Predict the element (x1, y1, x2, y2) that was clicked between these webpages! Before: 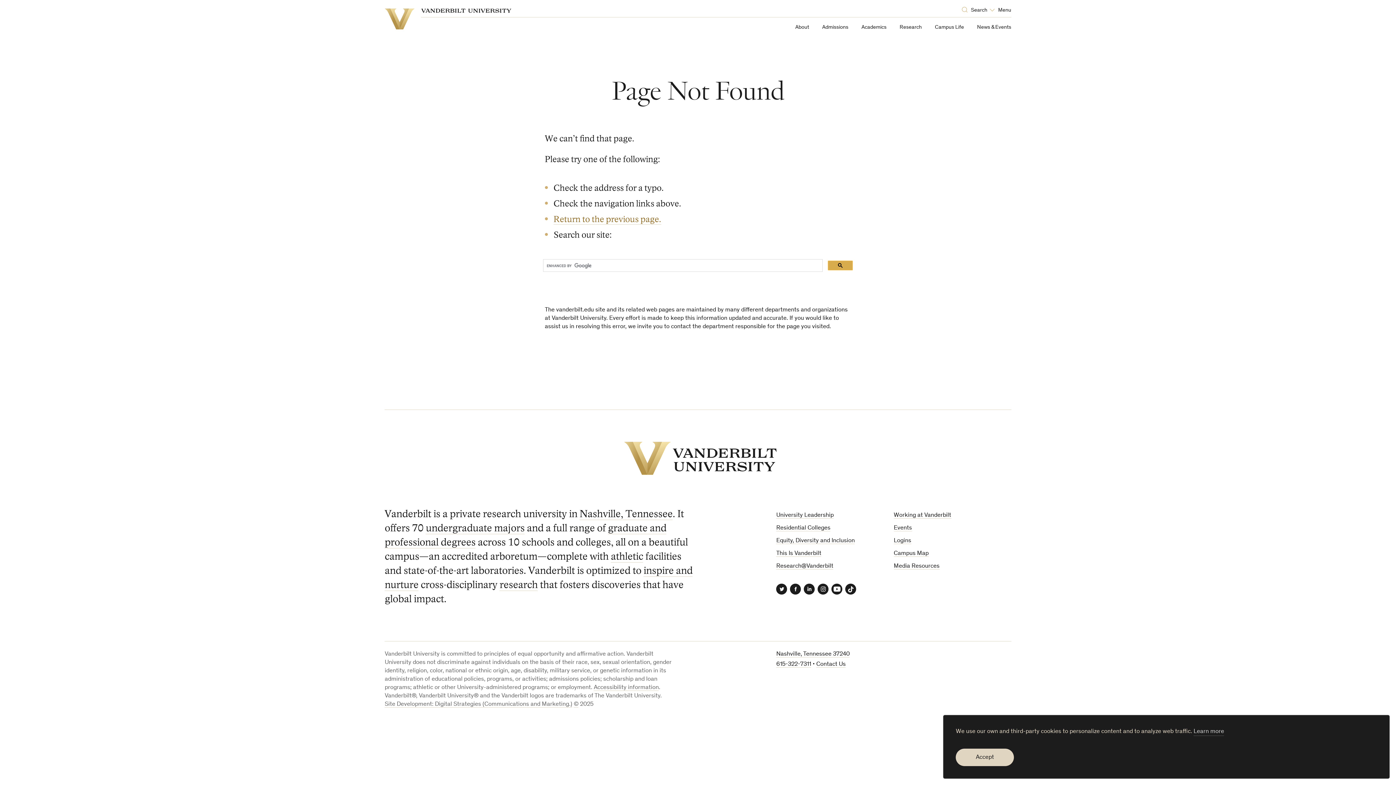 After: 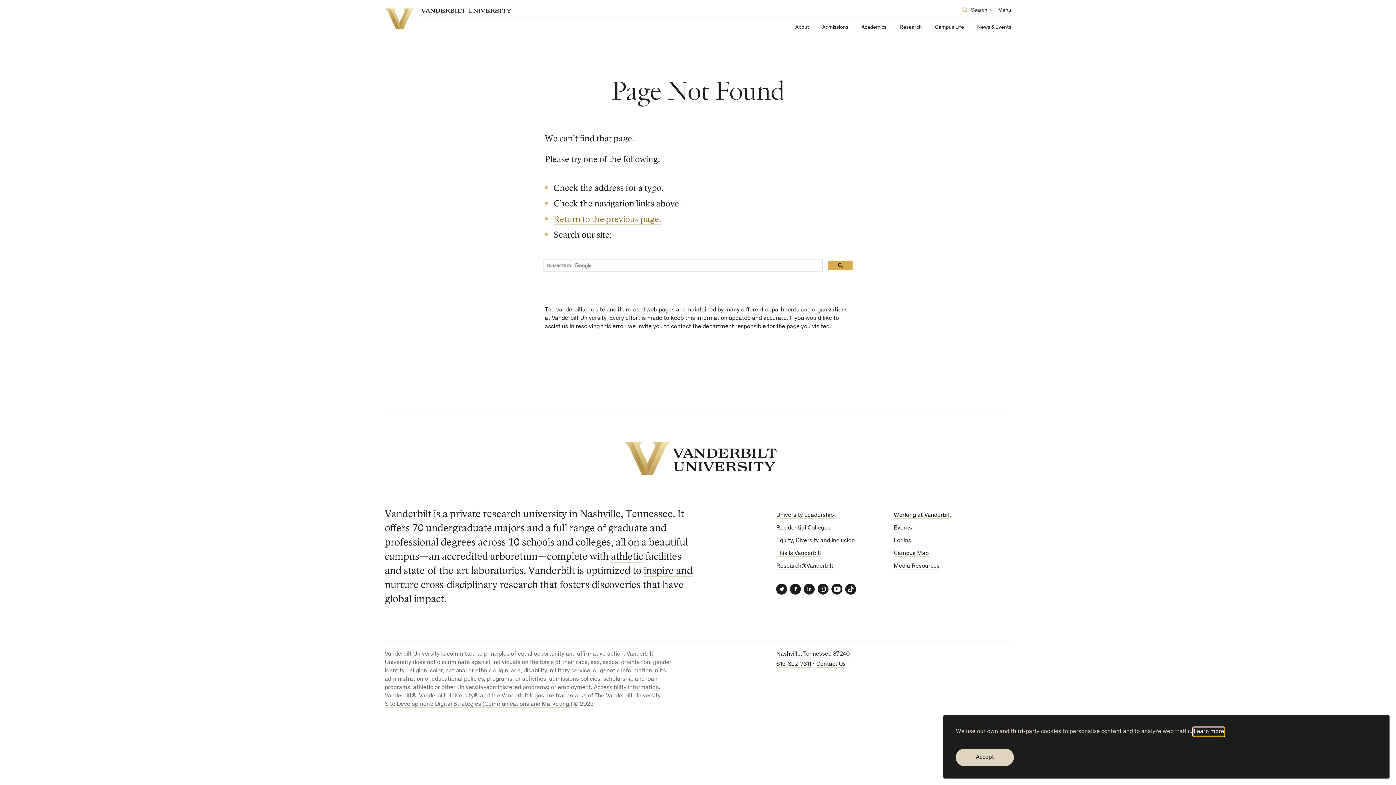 Action: bbox: (1193, 728, 1224, 736) label: learn more about cookies